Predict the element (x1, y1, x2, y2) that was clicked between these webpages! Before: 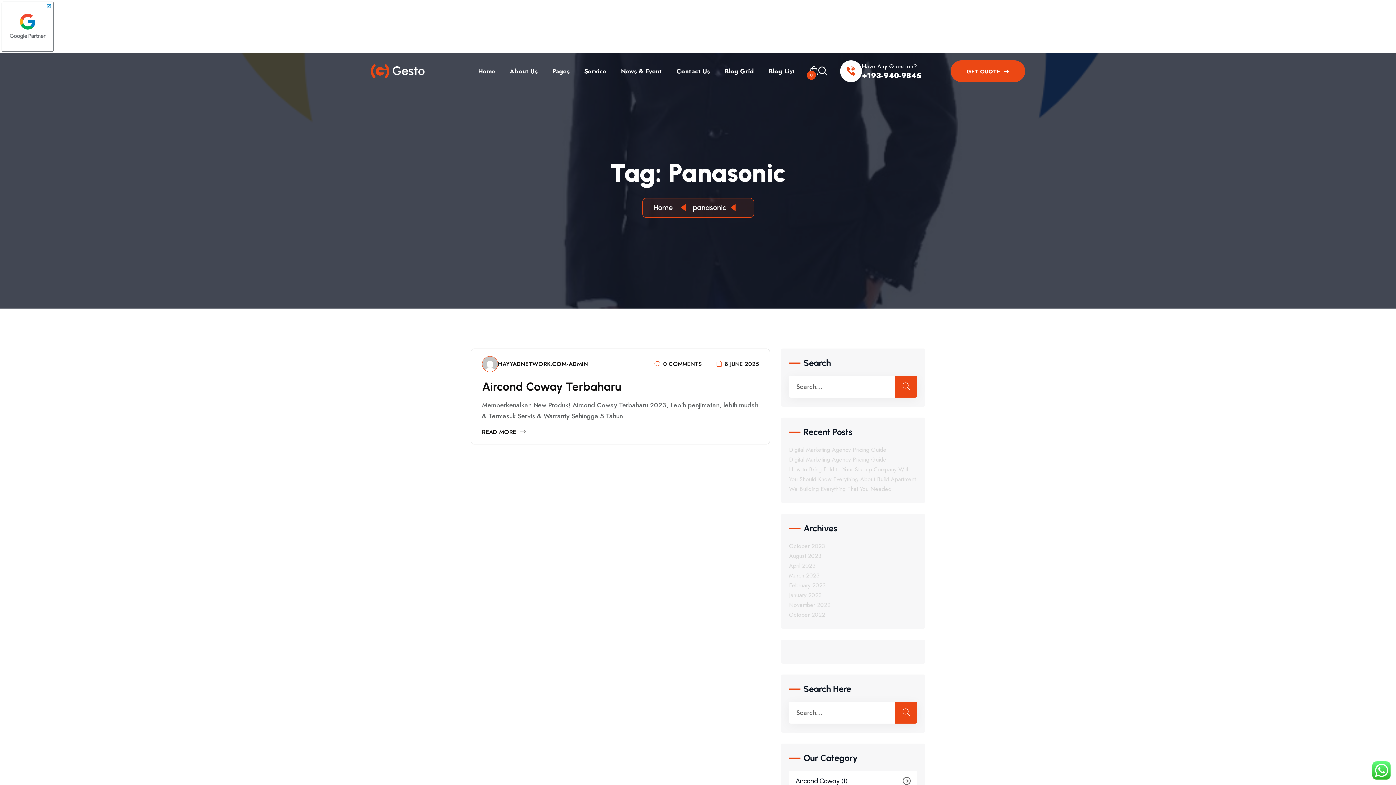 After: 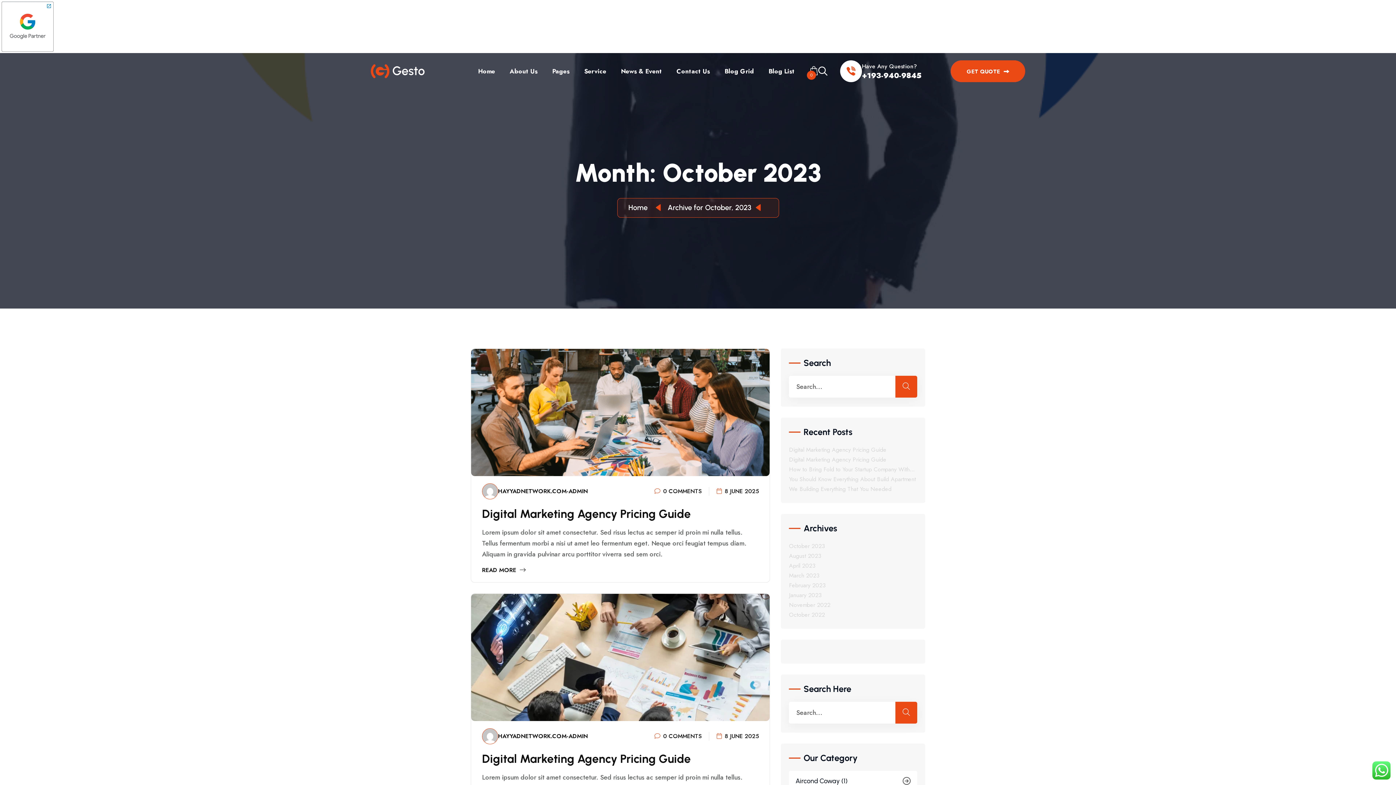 Action: bbox: (789, 542, 825, 550) label: October 2023